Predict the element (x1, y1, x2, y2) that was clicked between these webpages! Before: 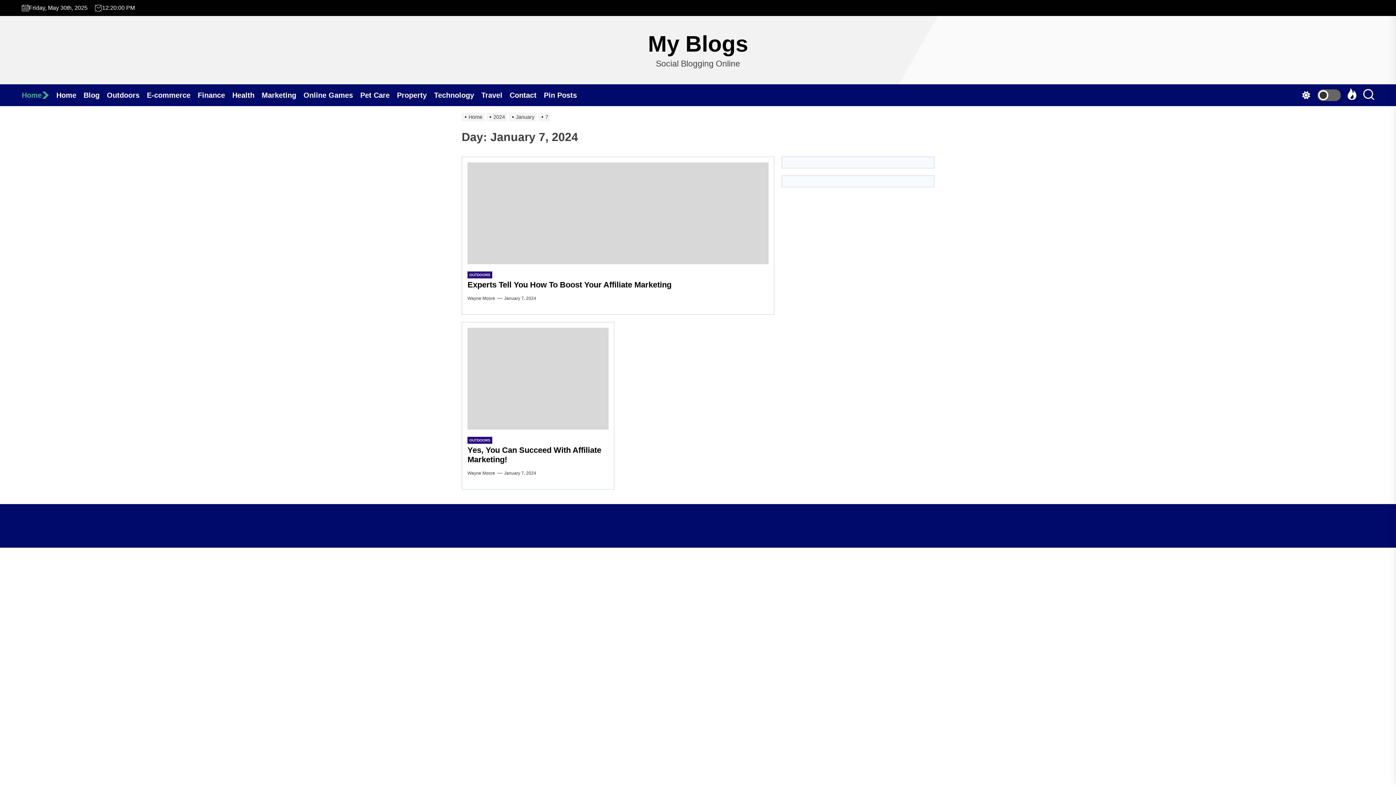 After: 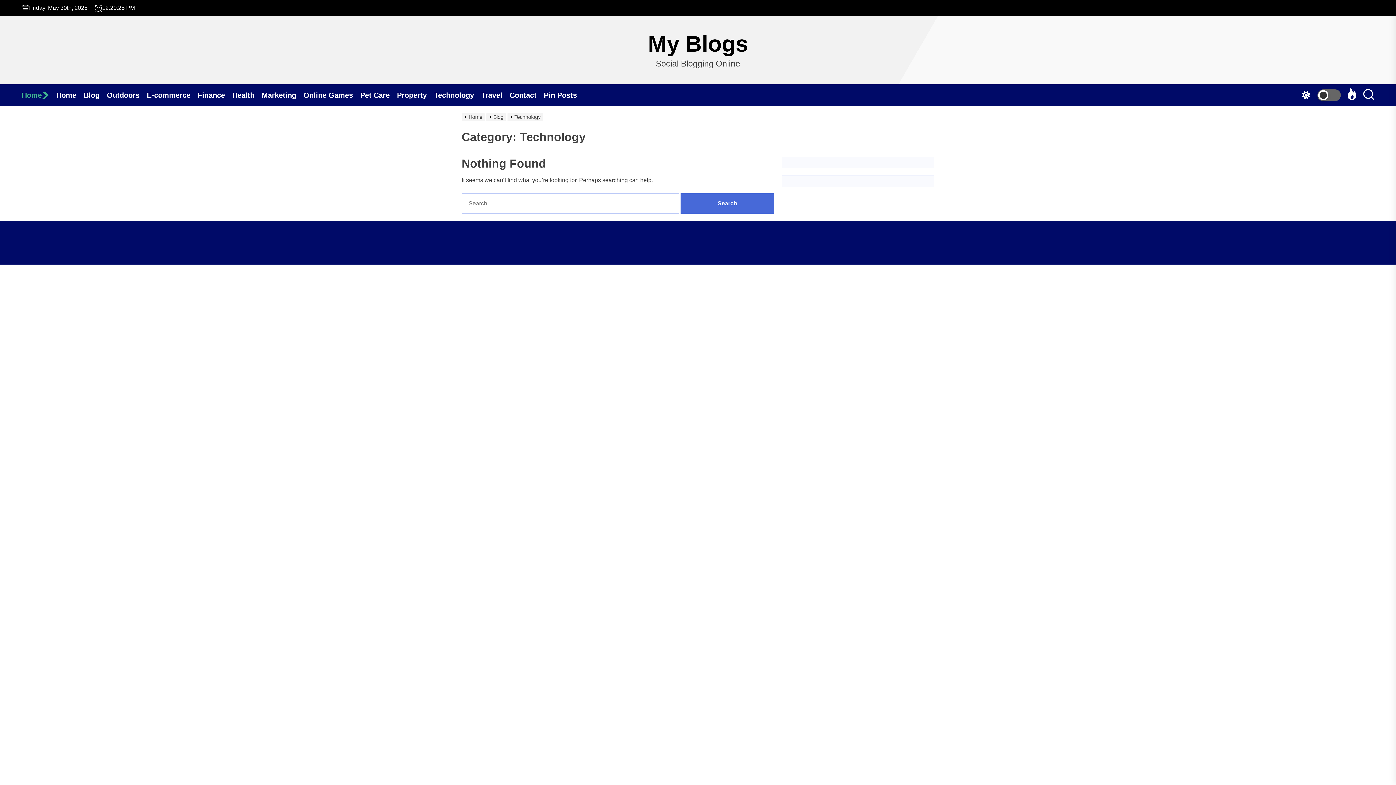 Action: bbox: (434, 84, 481, 106) label: Technology